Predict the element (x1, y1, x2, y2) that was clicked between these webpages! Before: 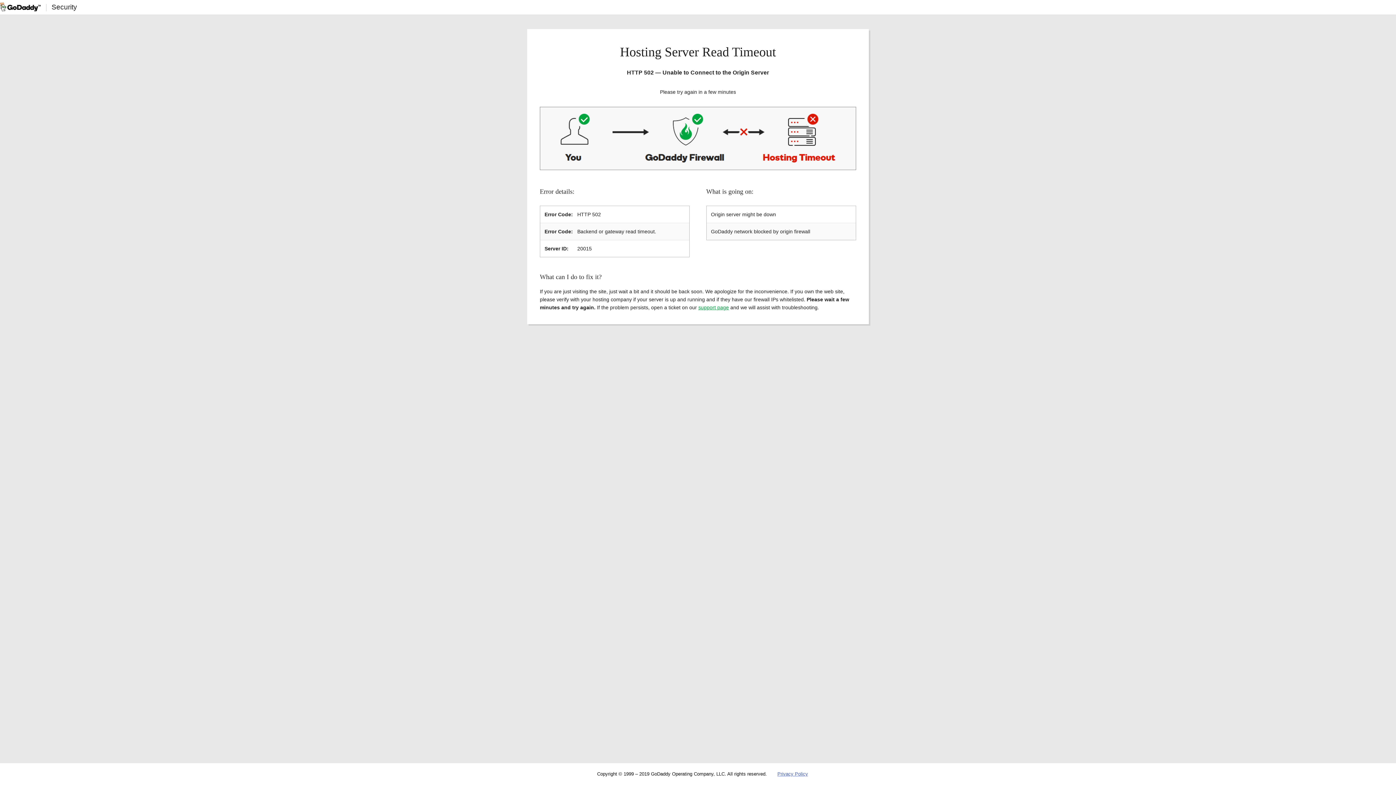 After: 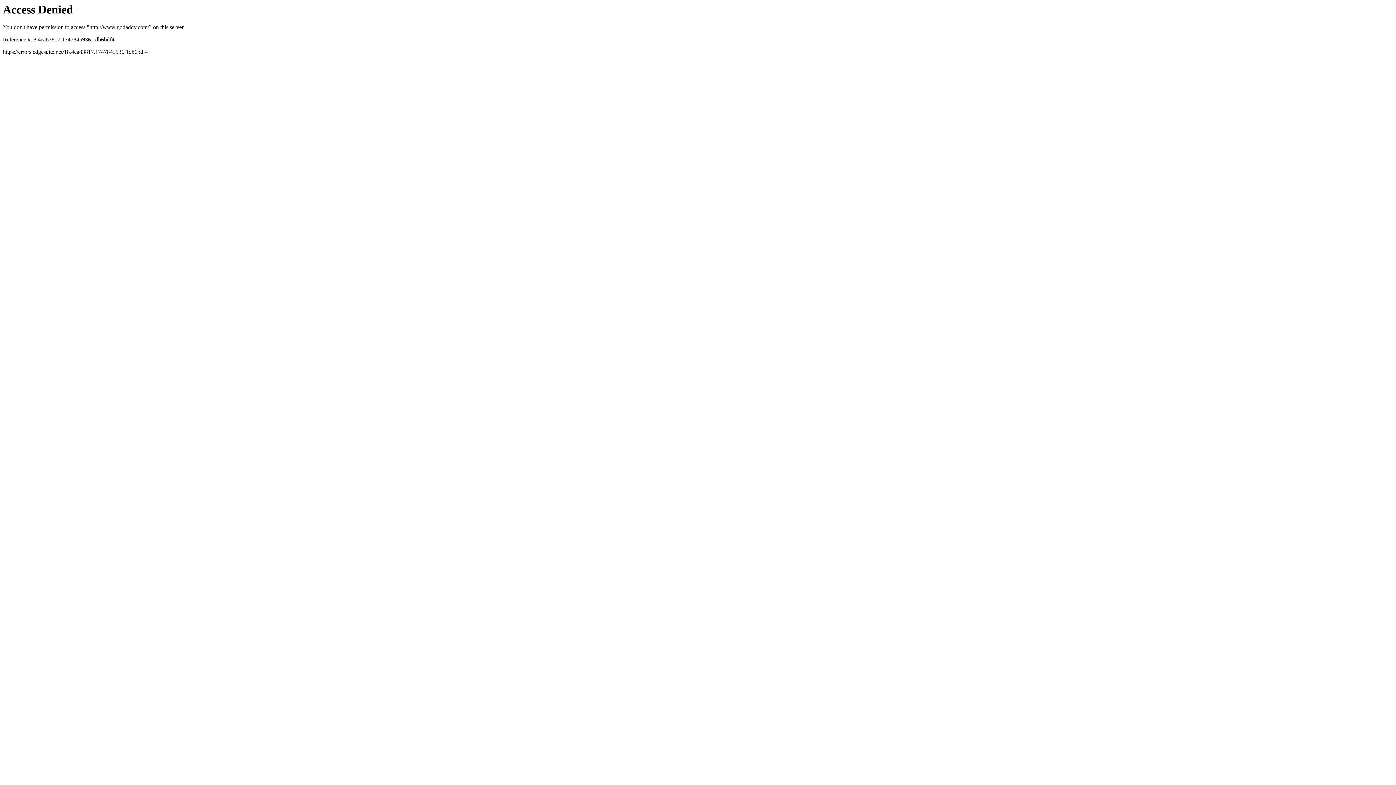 Action: bbox: (0, 2, 40, 11)